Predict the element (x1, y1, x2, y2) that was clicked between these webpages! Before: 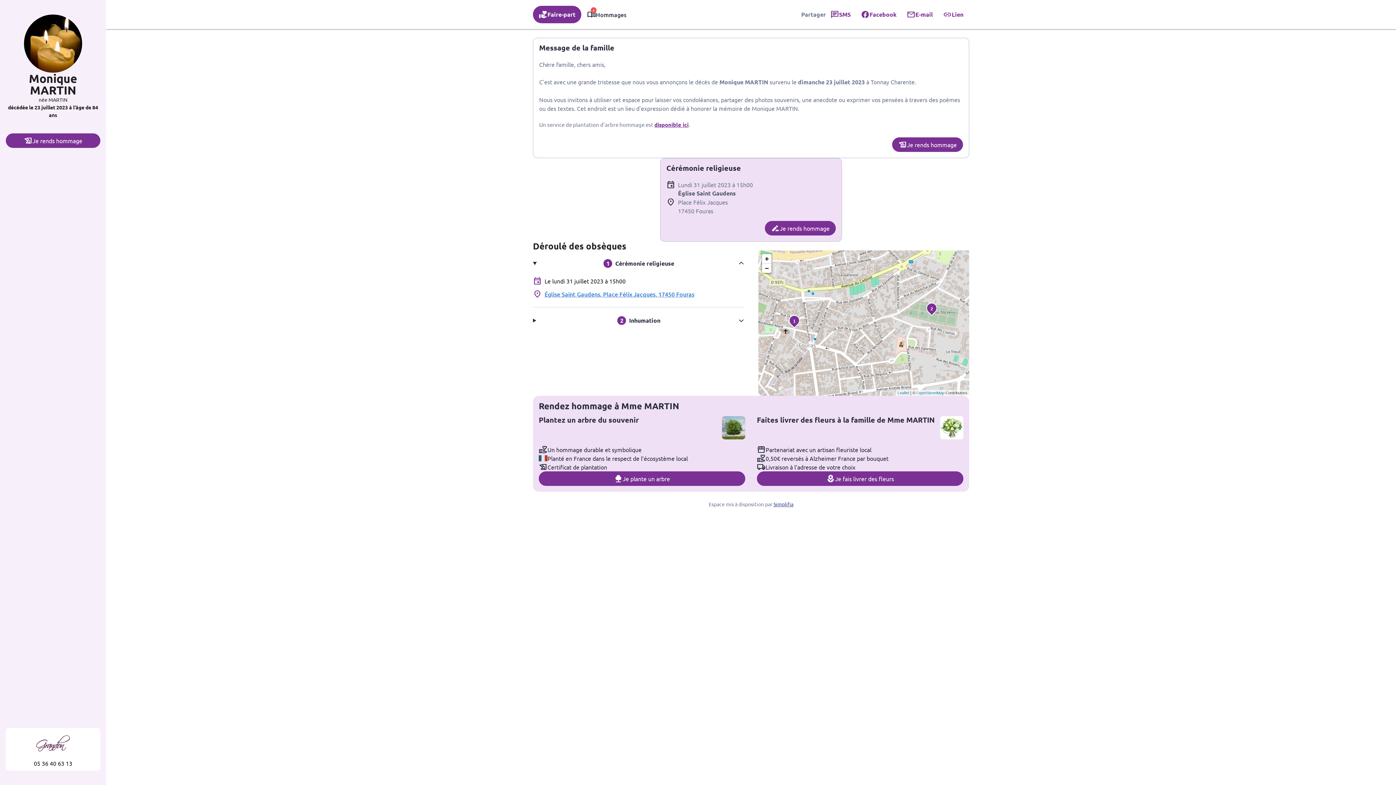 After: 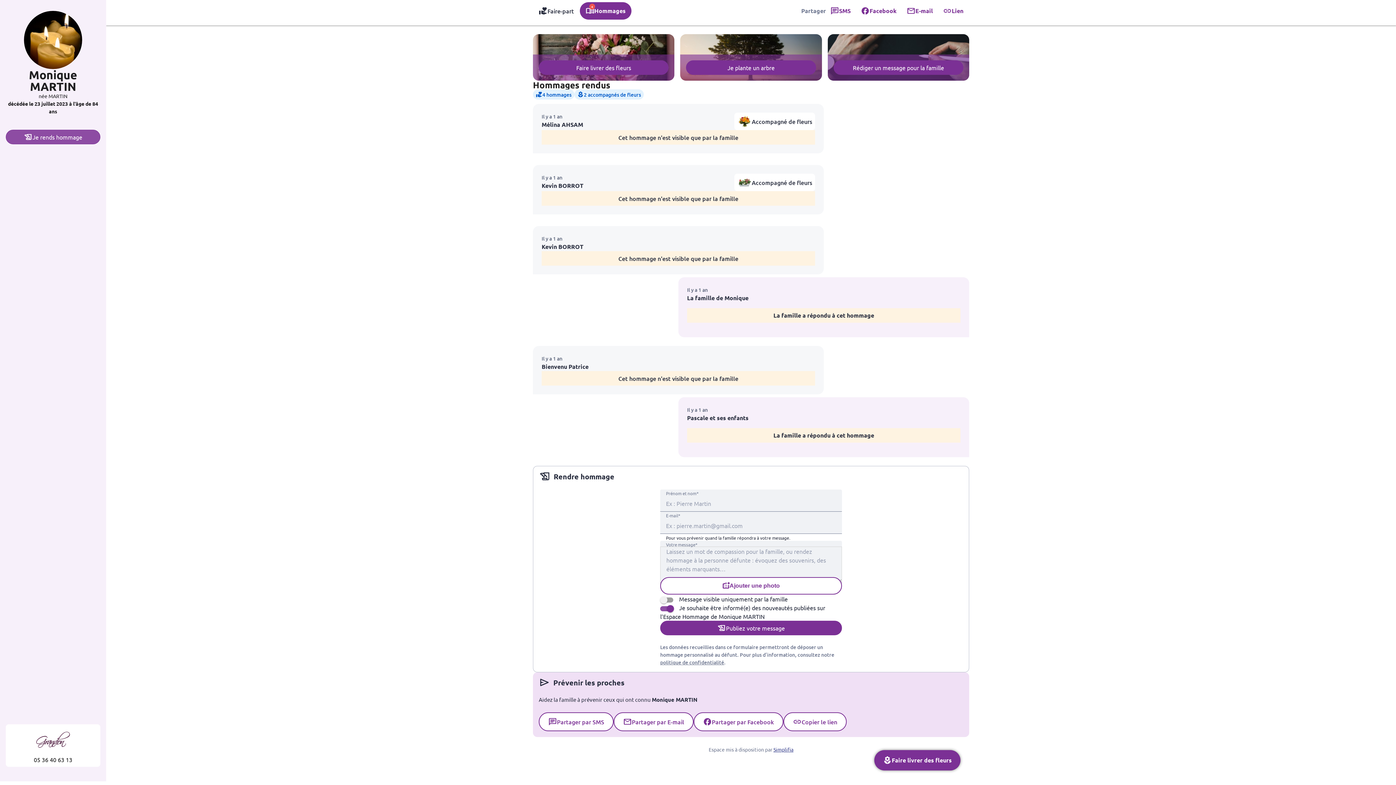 Action: bbox: (5, 133, 100, 148) label: Je rends hommage